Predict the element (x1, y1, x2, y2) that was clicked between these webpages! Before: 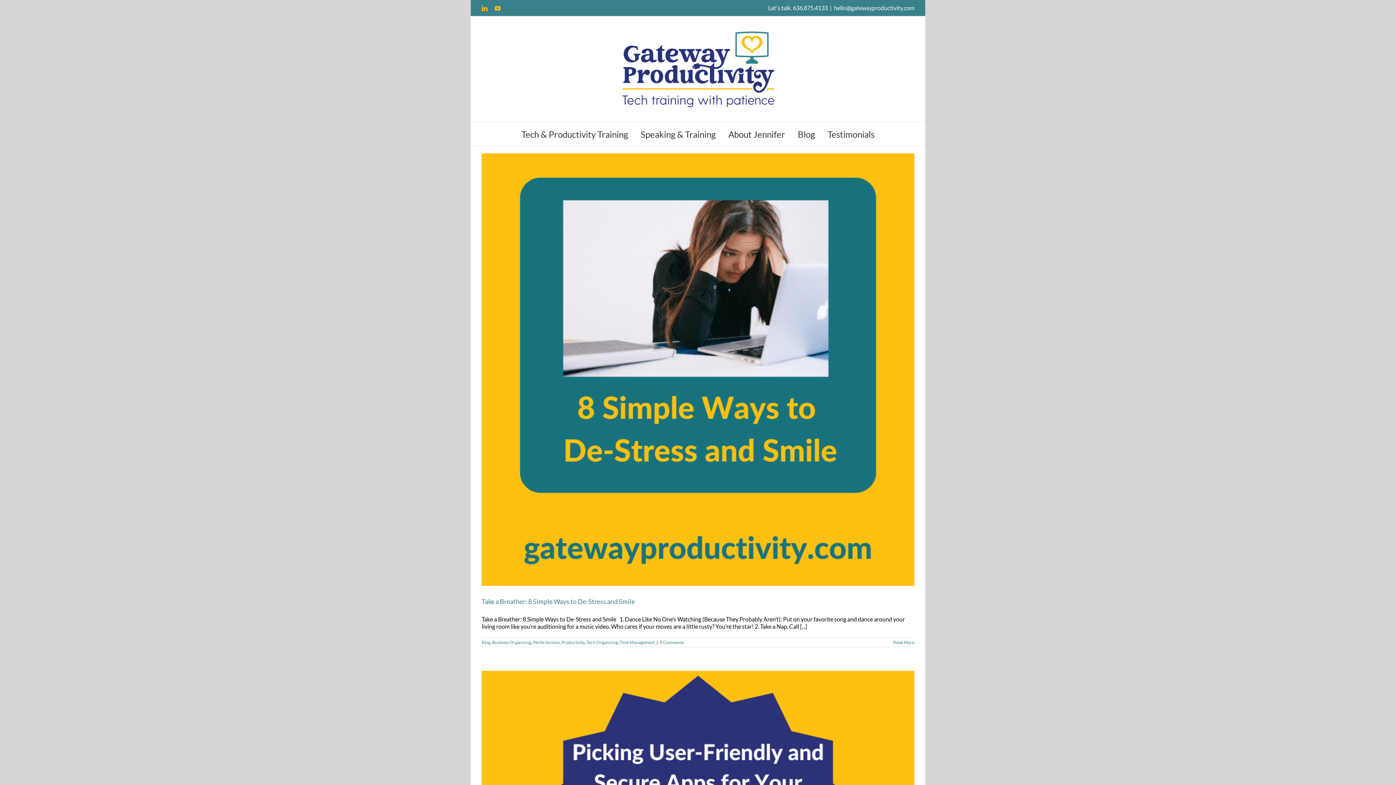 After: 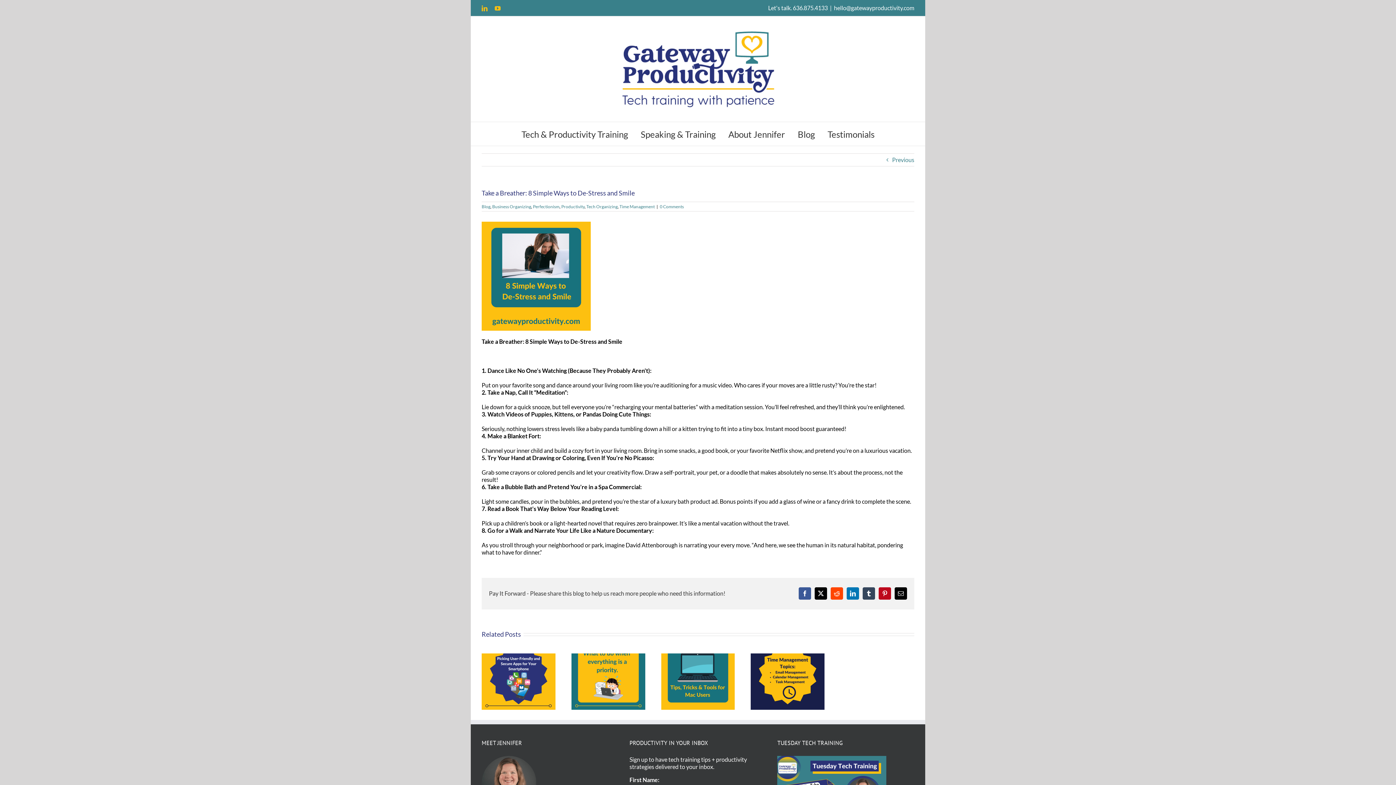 Action: label: 0 Comments bbox: (660, 640, 684, 645)